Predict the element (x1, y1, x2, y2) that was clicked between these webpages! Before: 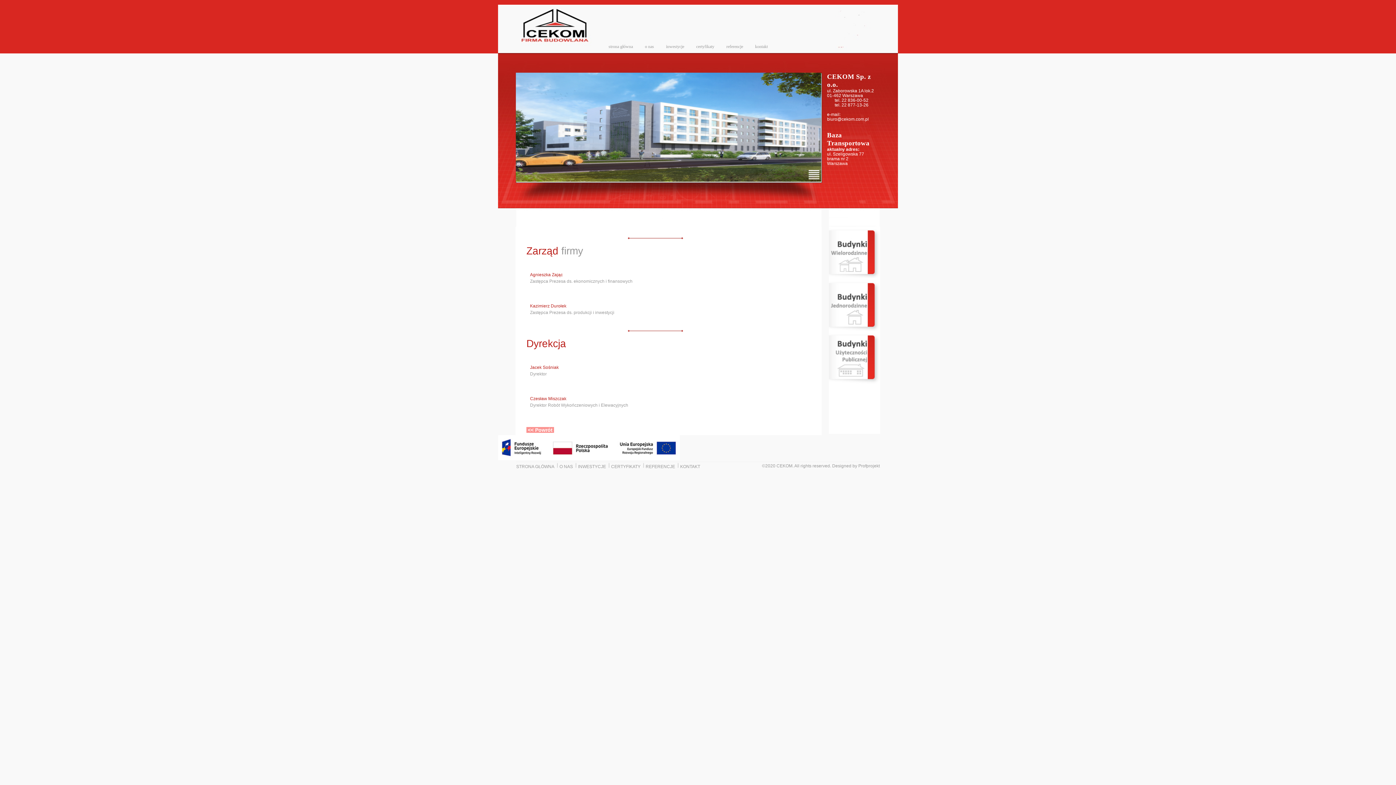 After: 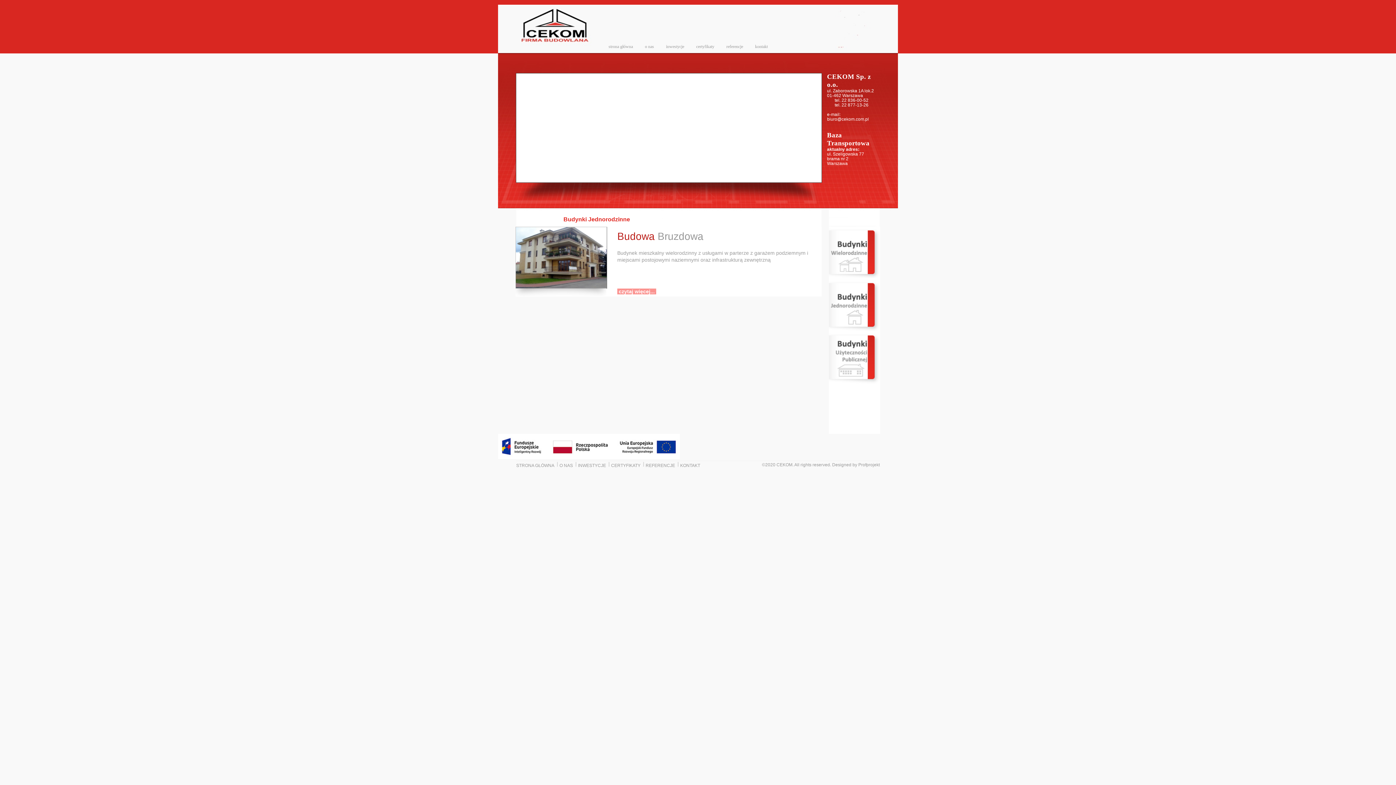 Action: bbox: (829, 327, 880, 332)